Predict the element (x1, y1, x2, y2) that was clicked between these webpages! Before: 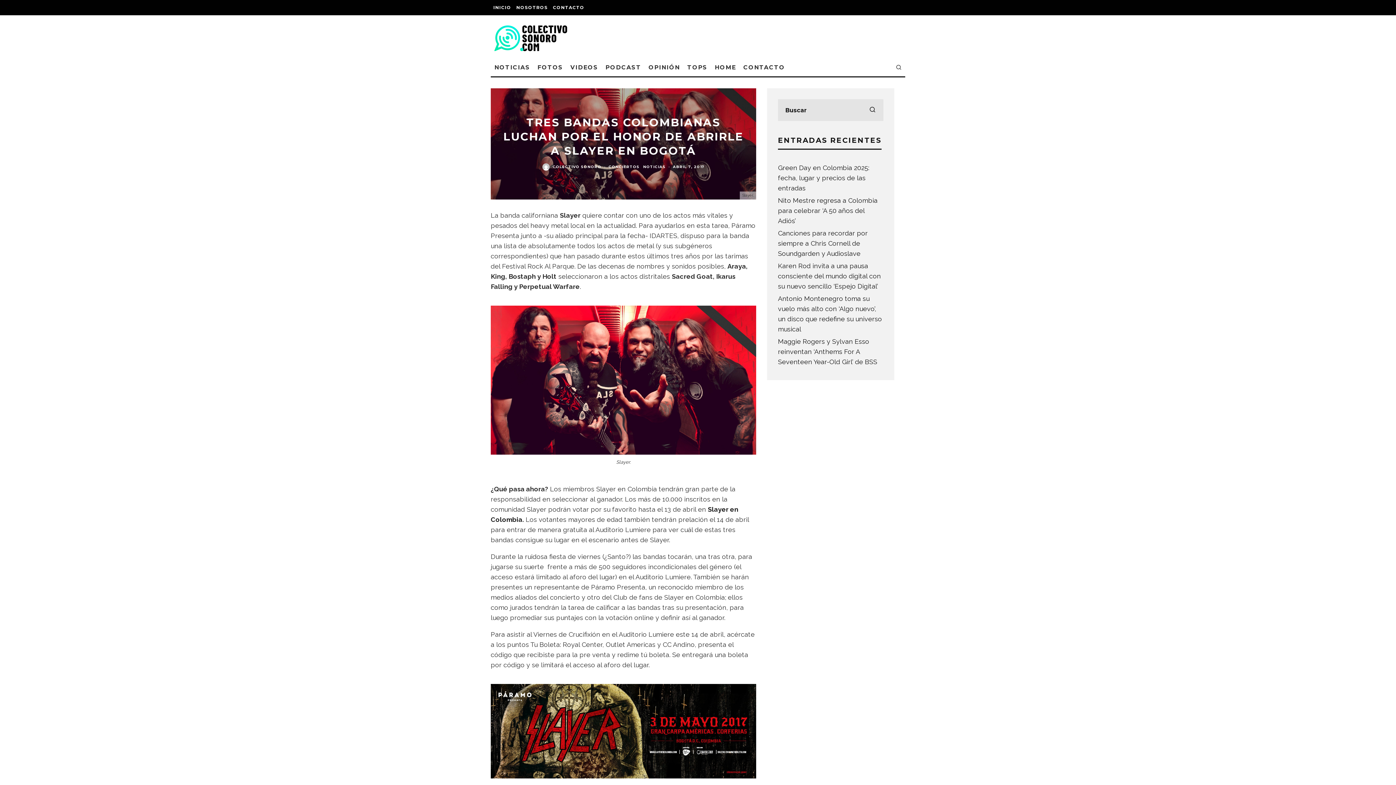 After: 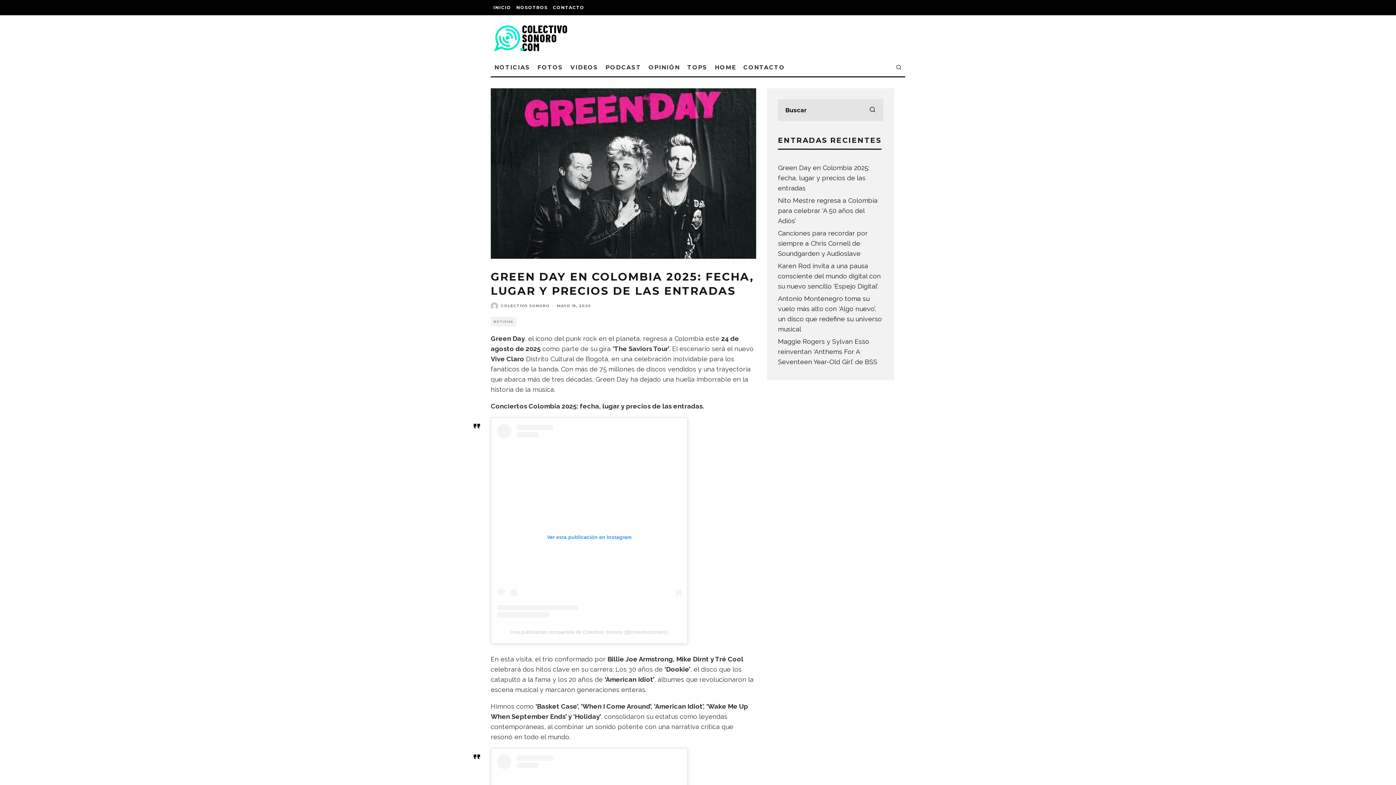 Action: label: Green Day en Colombia 2025: fecha, lugar y precios de las entradas bbox: (778, 164, 869, 192)